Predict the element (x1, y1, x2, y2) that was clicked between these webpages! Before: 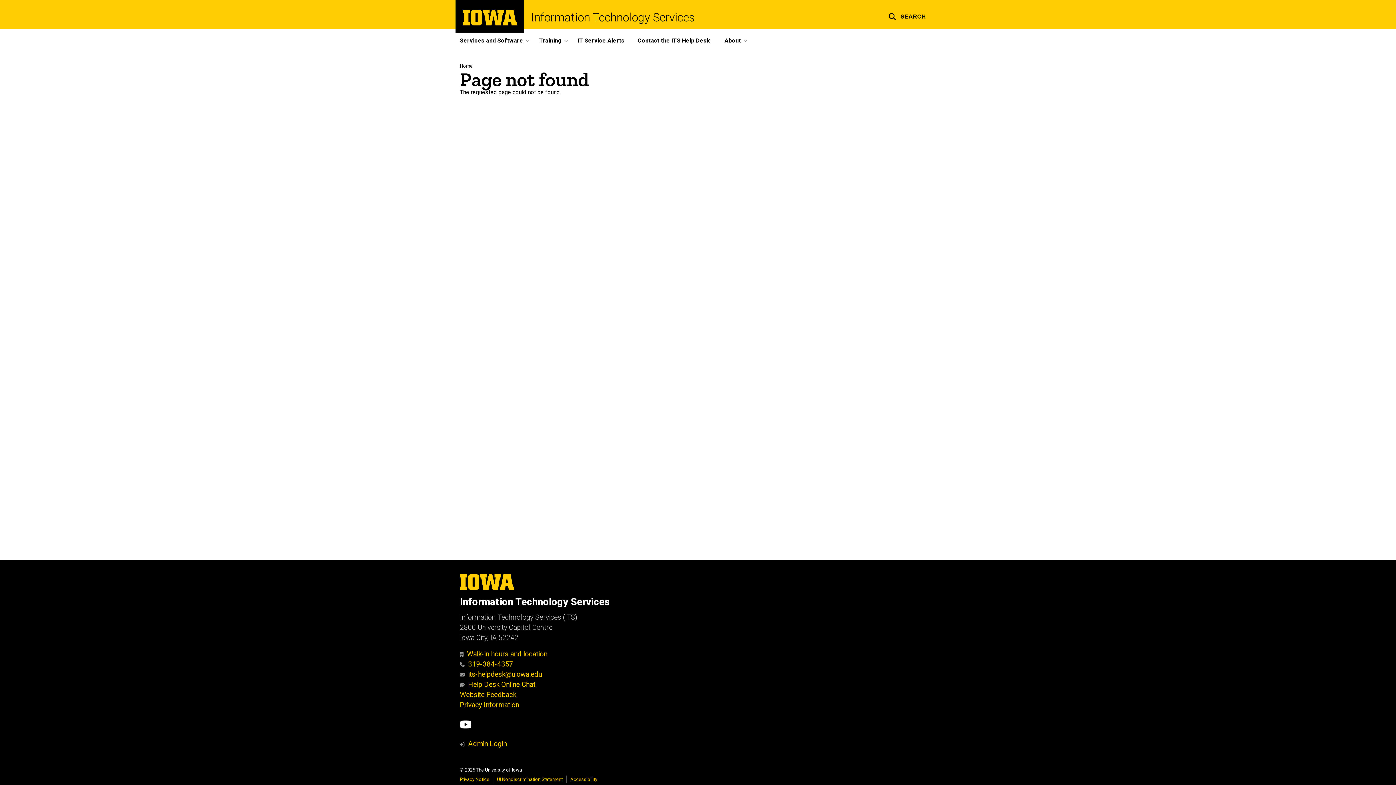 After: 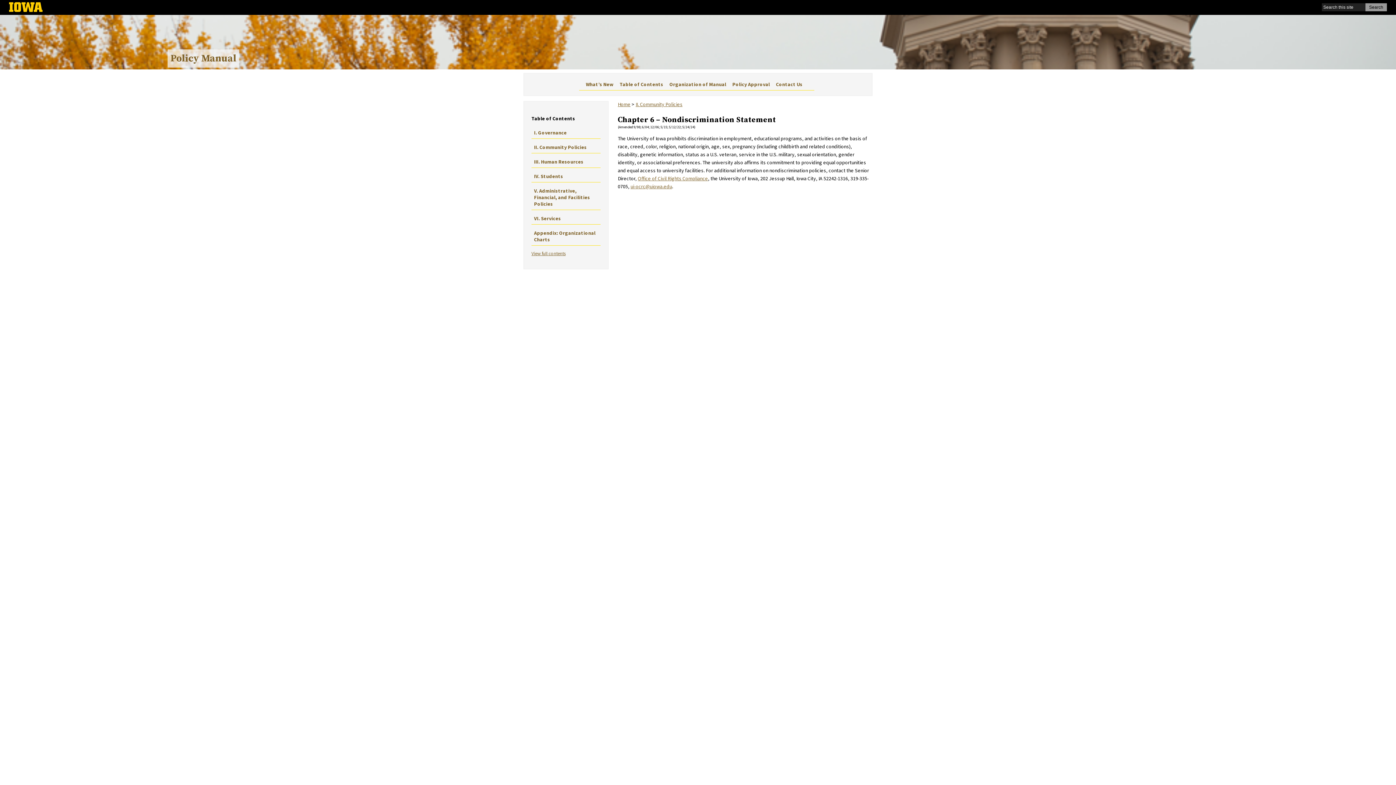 Action: label: UI Nondiscrimination Statement bbox: (497, 777, 562, 782)